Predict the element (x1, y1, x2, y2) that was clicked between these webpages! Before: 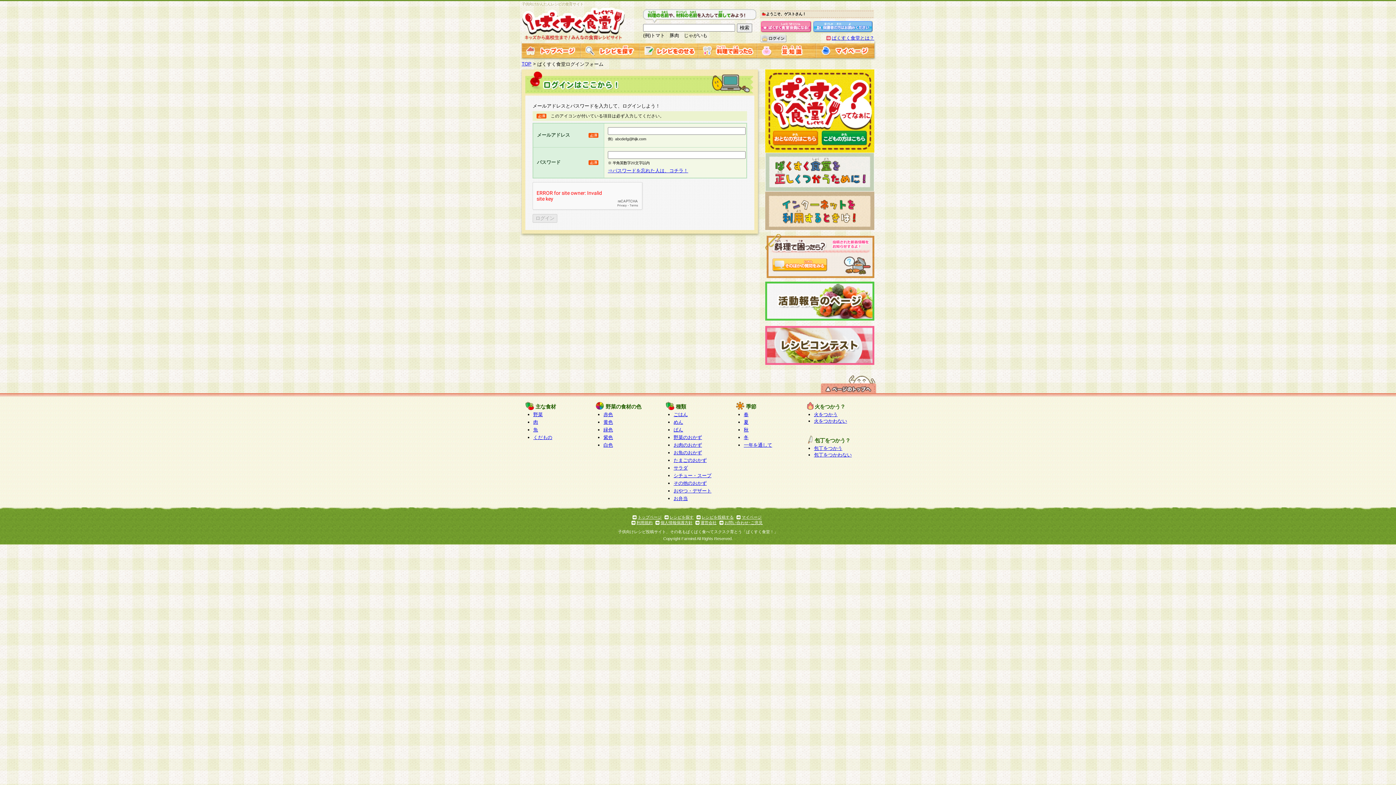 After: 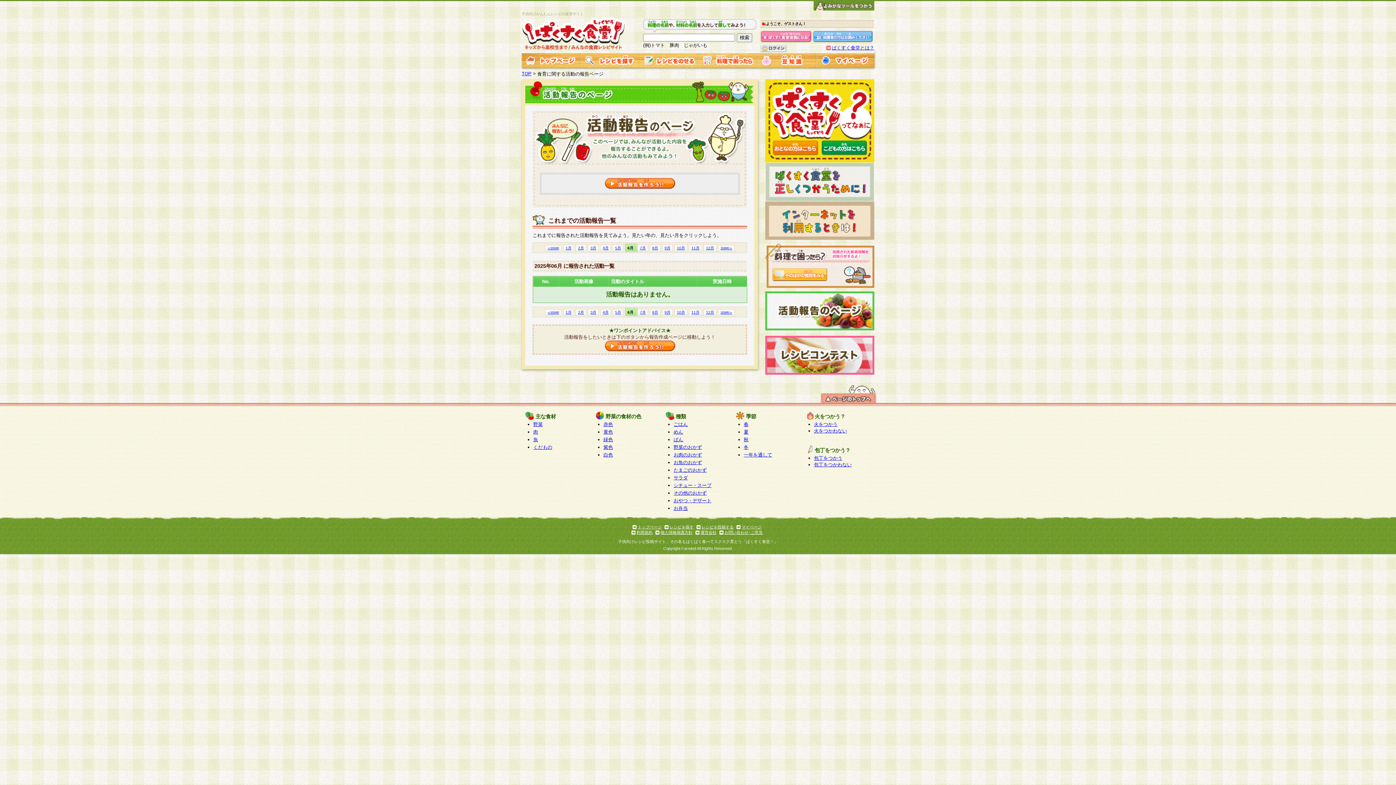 Action: bbox: (765, 315, 874, 320)